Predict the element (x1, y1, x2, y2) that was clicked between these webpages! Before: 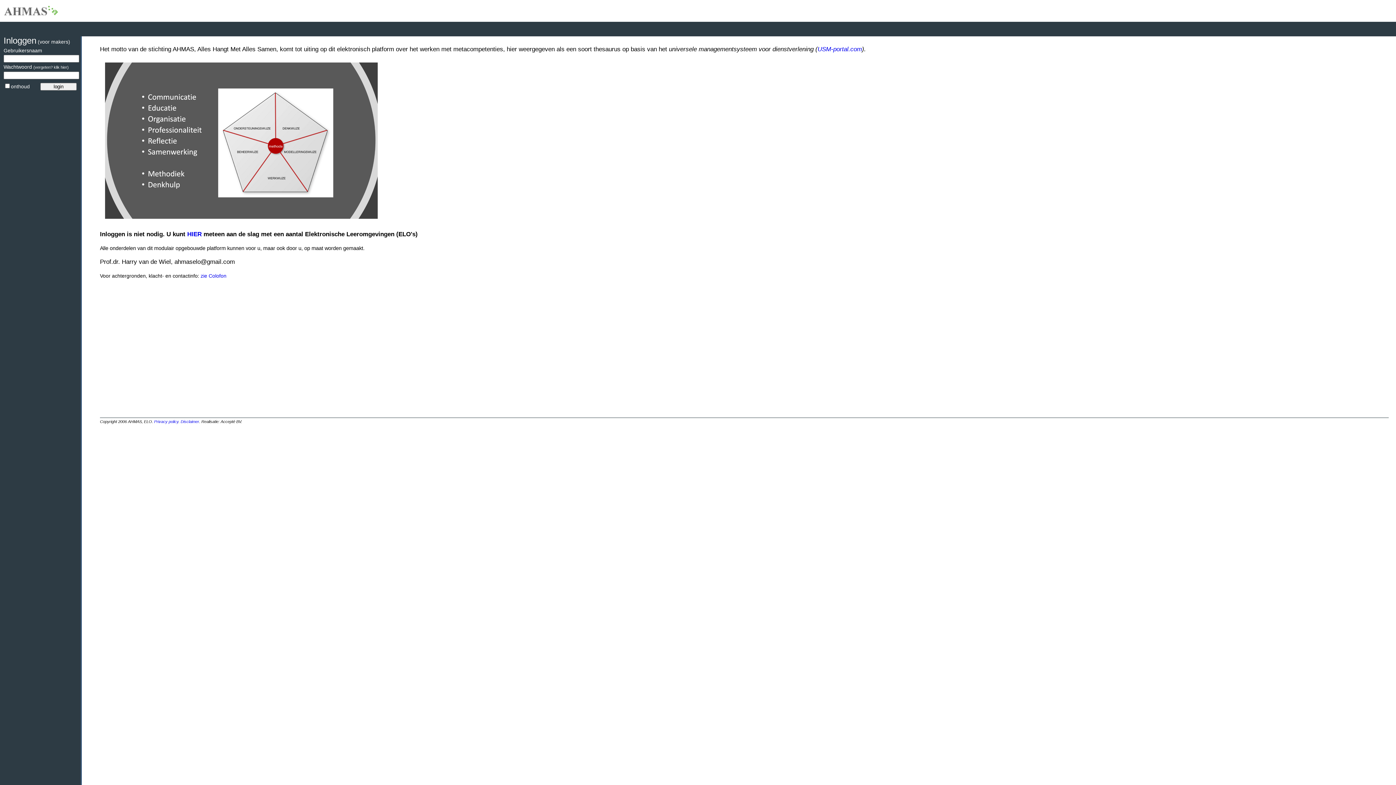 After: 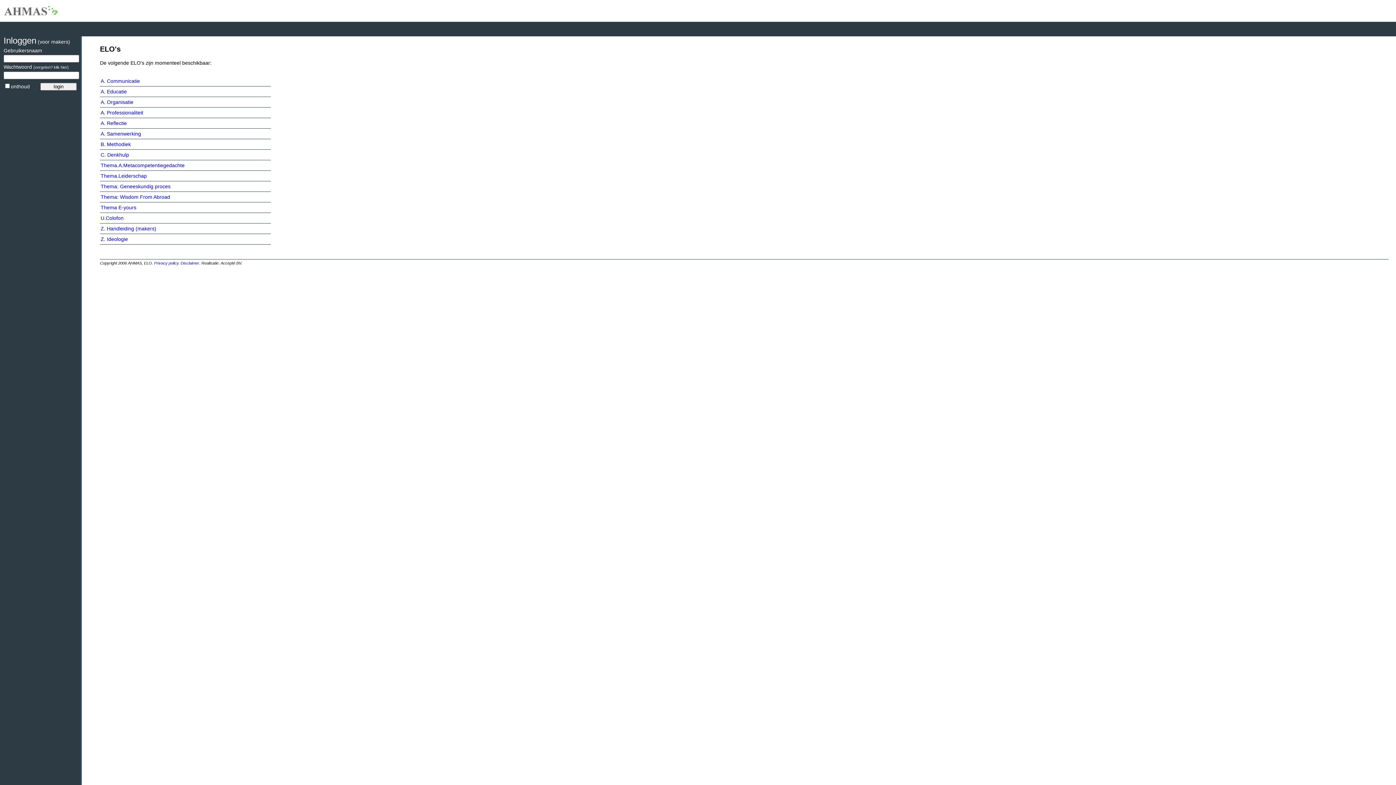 Action: bbox: (187, 230, 201, 237) label: HIER